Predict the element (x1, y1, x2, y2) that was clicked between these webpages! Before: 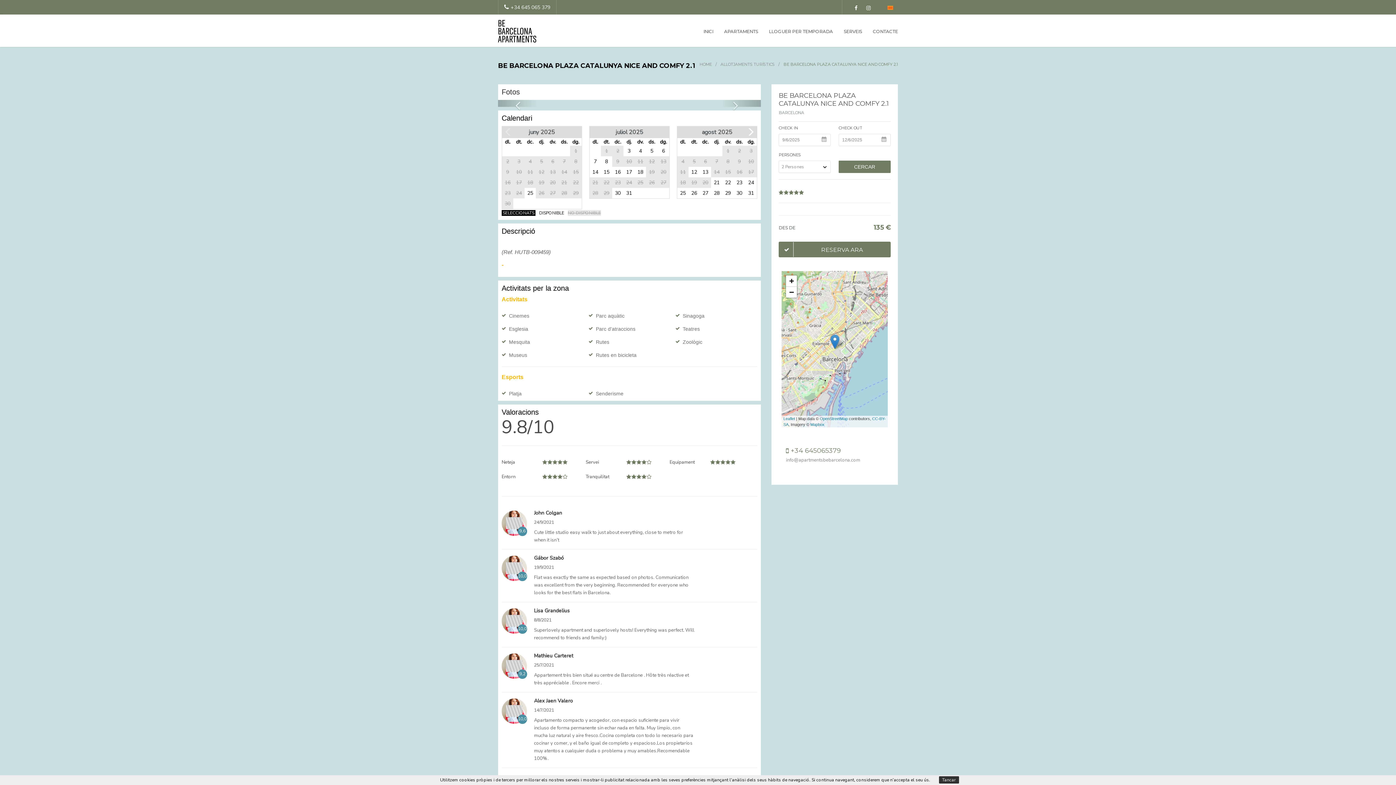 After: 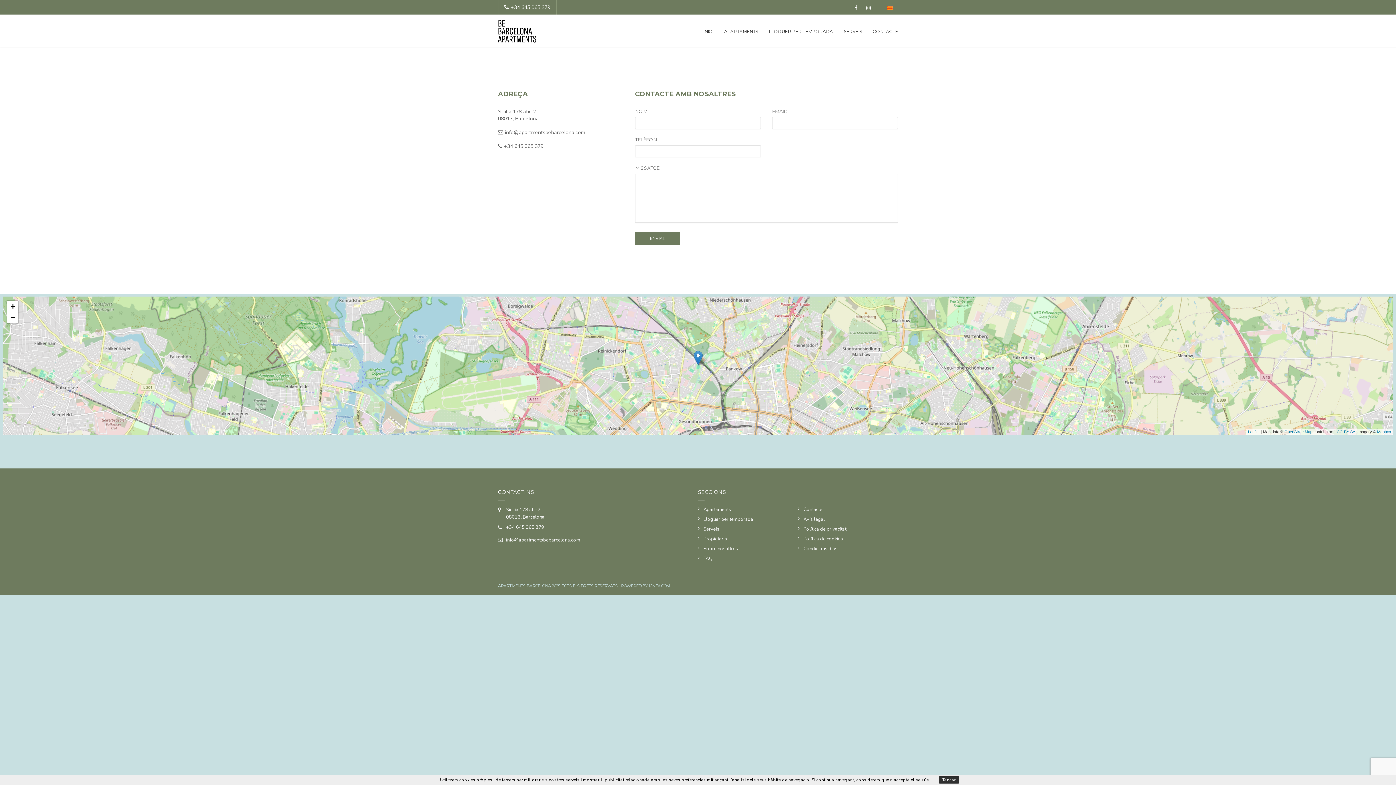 Action: label: CONTACTE bbox: (873, 28, 898, 48)